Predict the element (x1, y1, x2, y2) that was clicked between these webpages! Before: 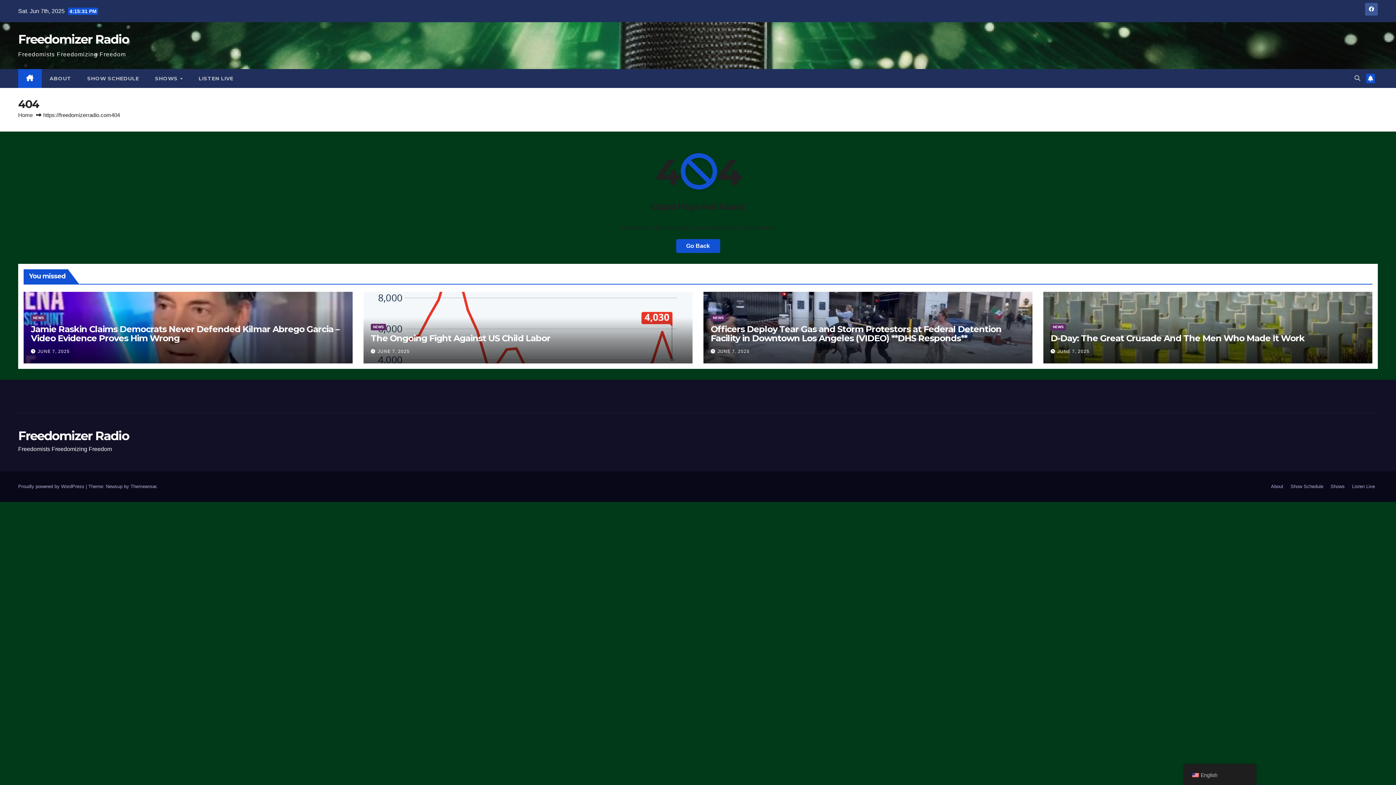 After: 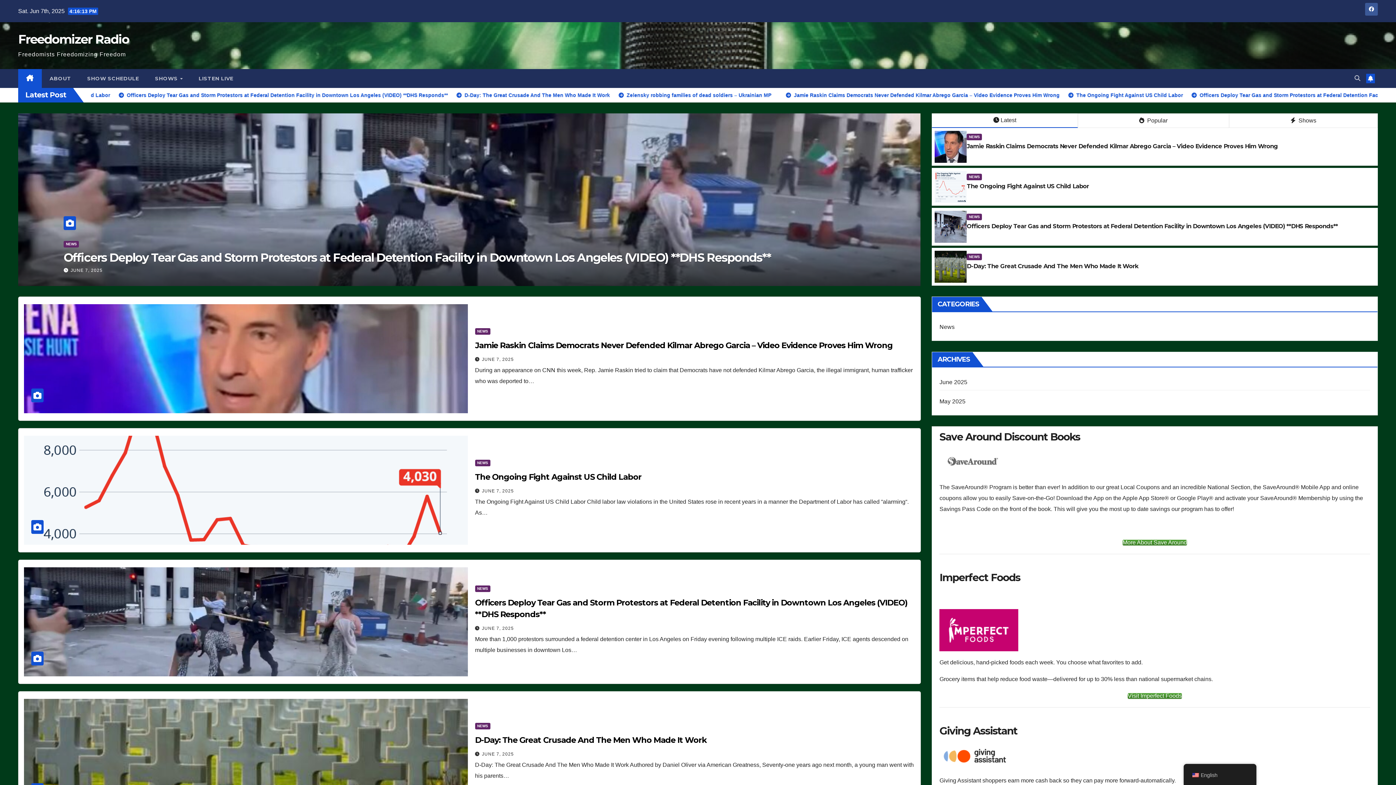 Action: bbox: (18, 428, 129, 443) label: Freedomizer Radio